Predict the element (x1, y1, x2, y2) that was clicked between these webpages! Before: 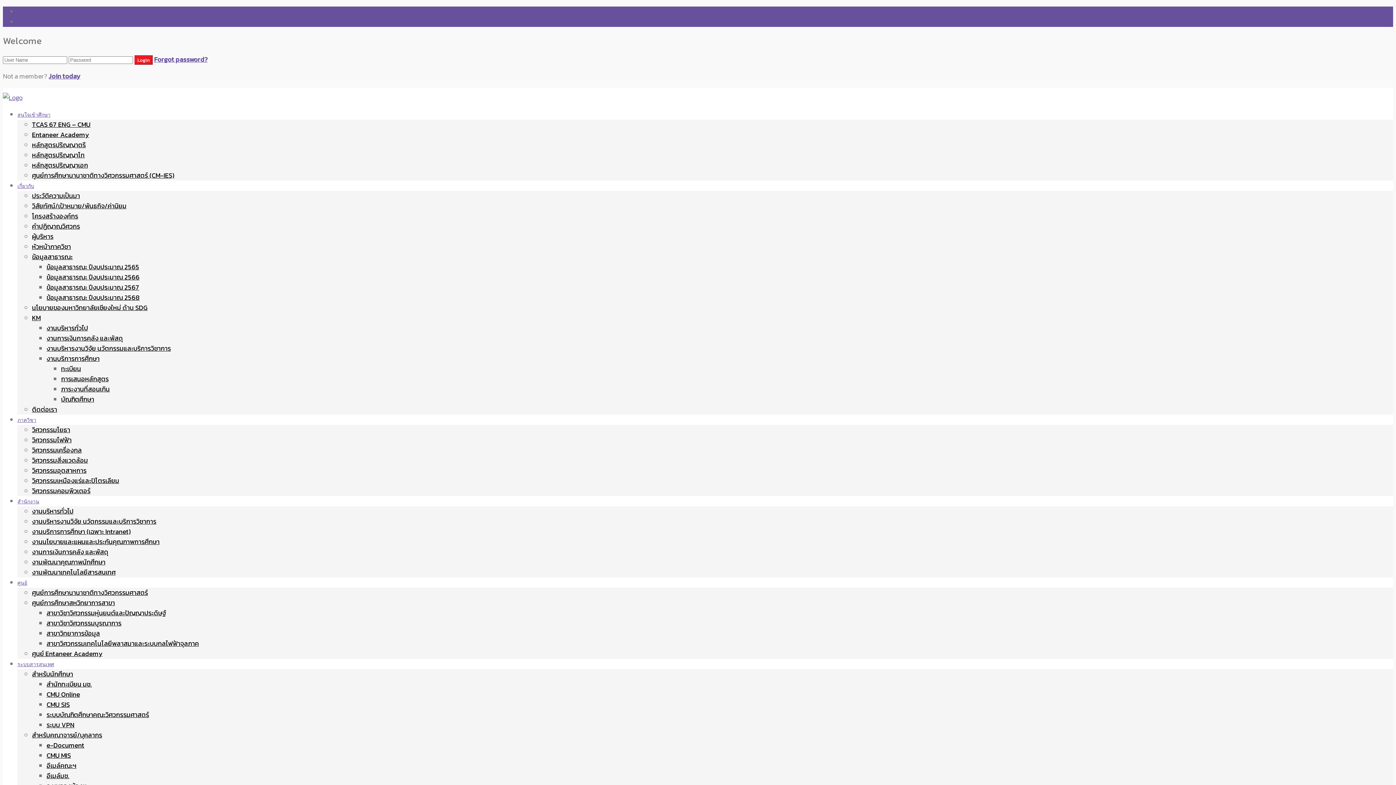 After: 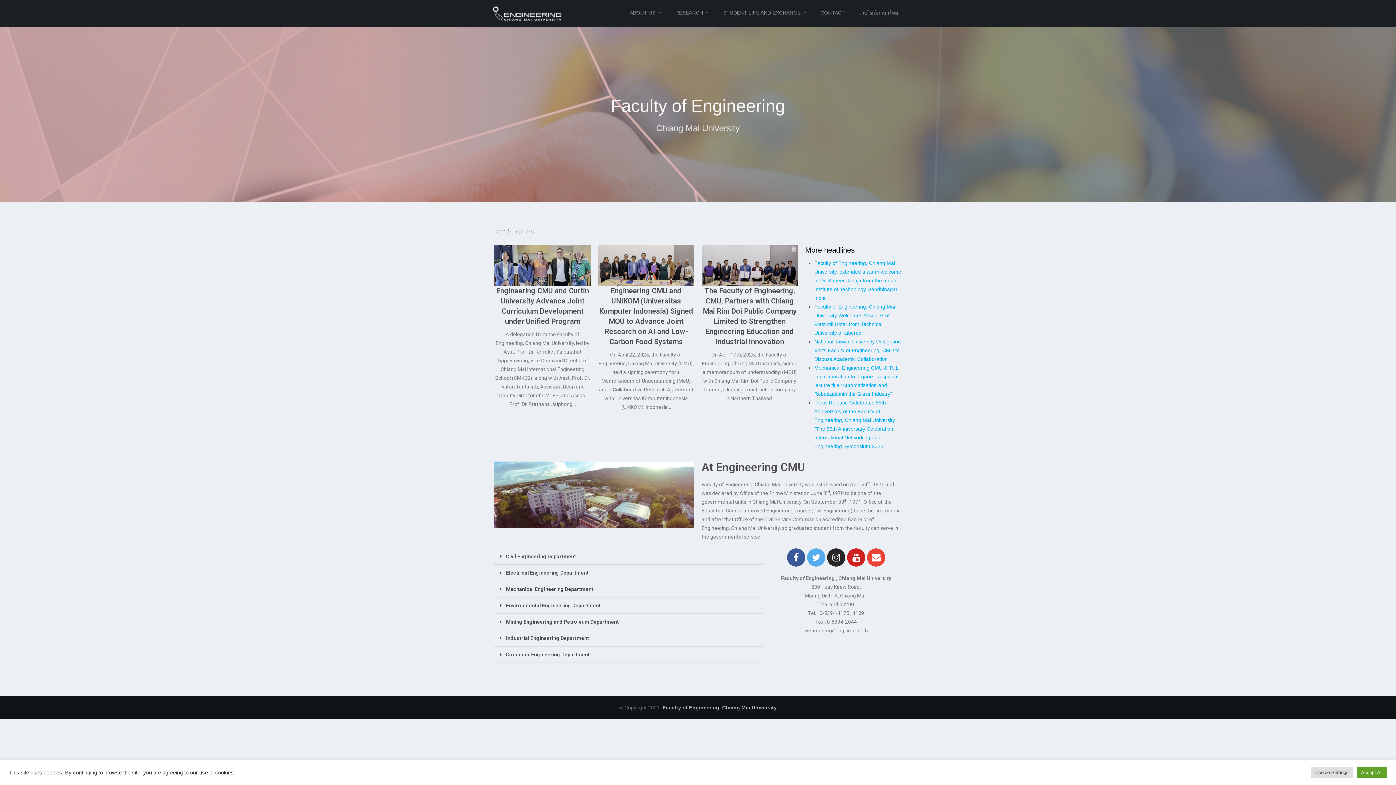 Action: bbox: (17, 16, 74, 26) label: 🇬🇧 English Version